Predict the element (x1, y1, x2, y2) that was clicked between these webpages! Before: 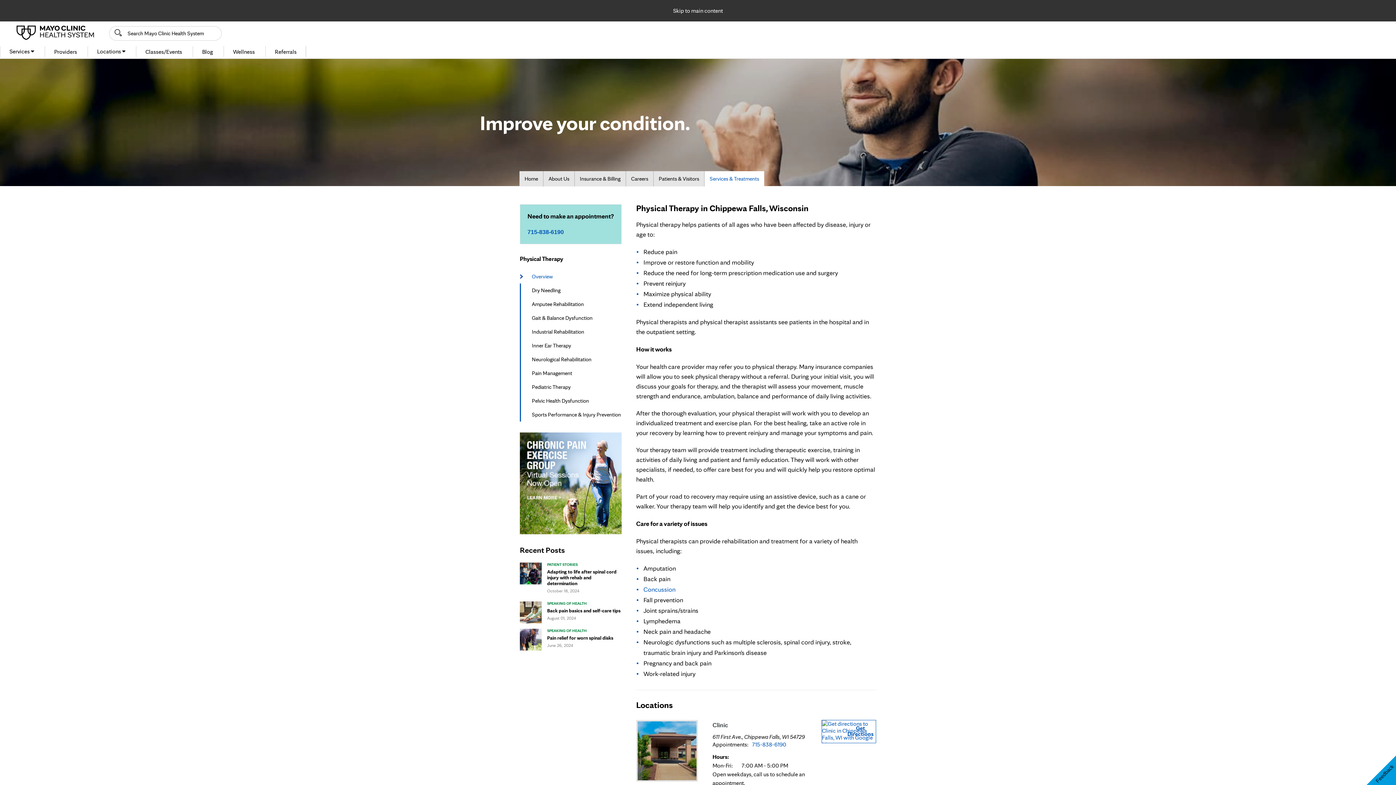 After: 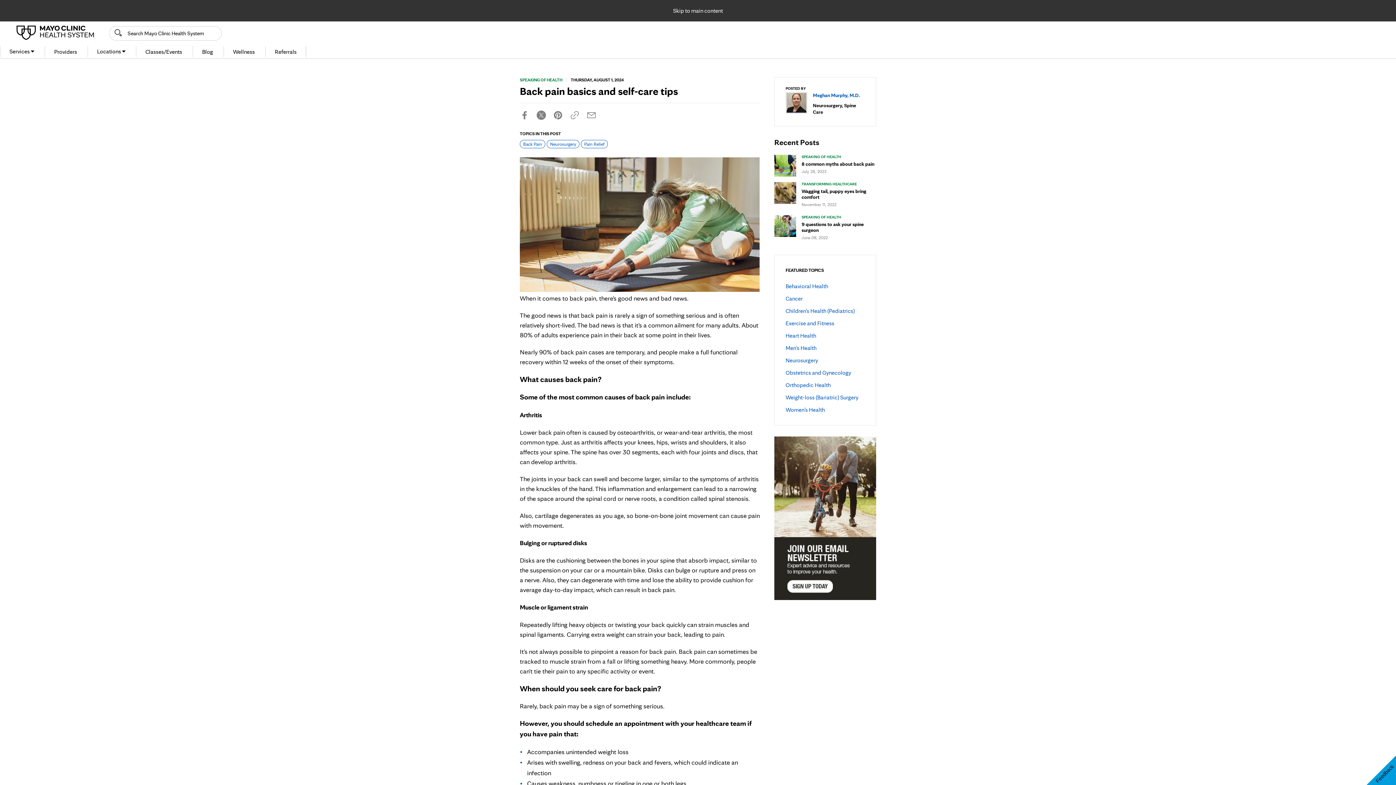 Action: bbox: (547, 608, 621, 613) label: Back pain basics and self-care tips